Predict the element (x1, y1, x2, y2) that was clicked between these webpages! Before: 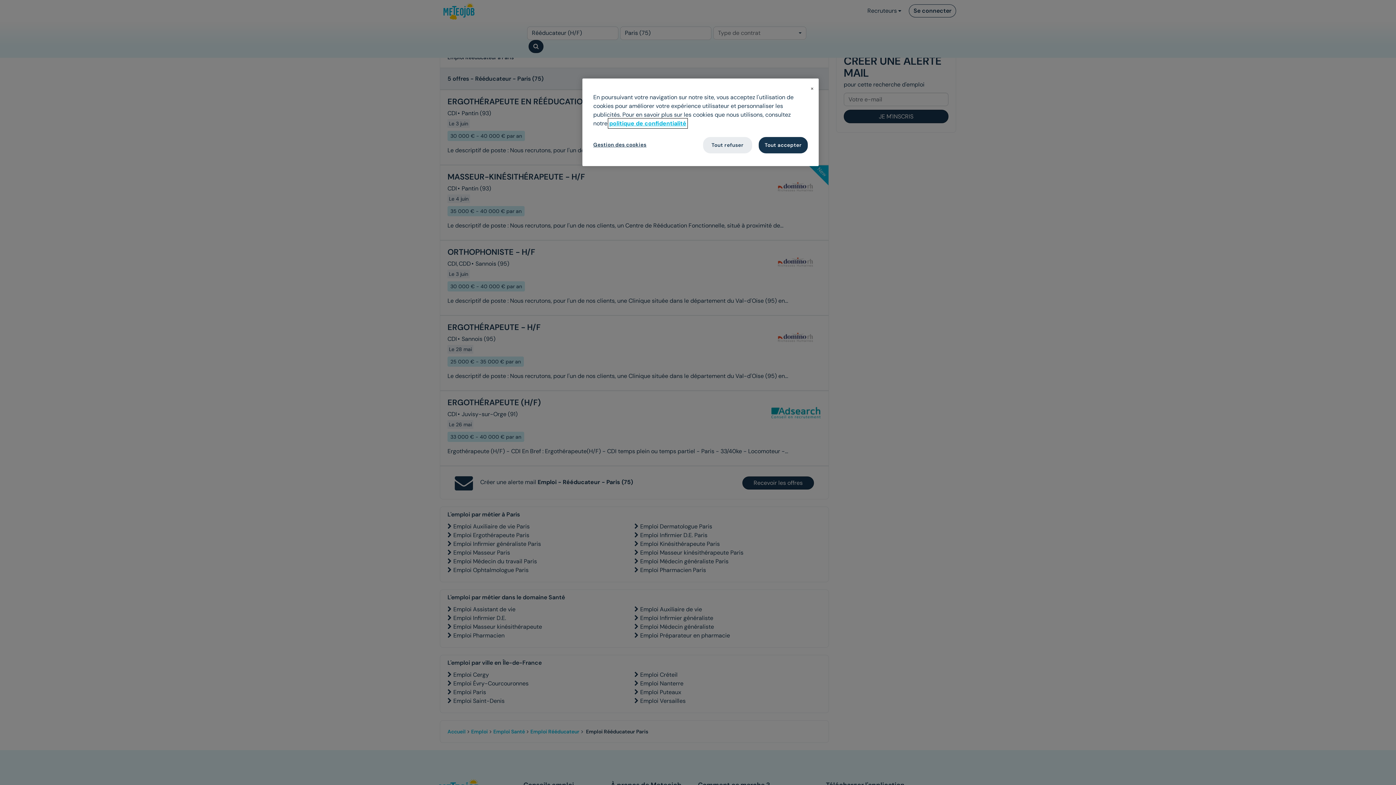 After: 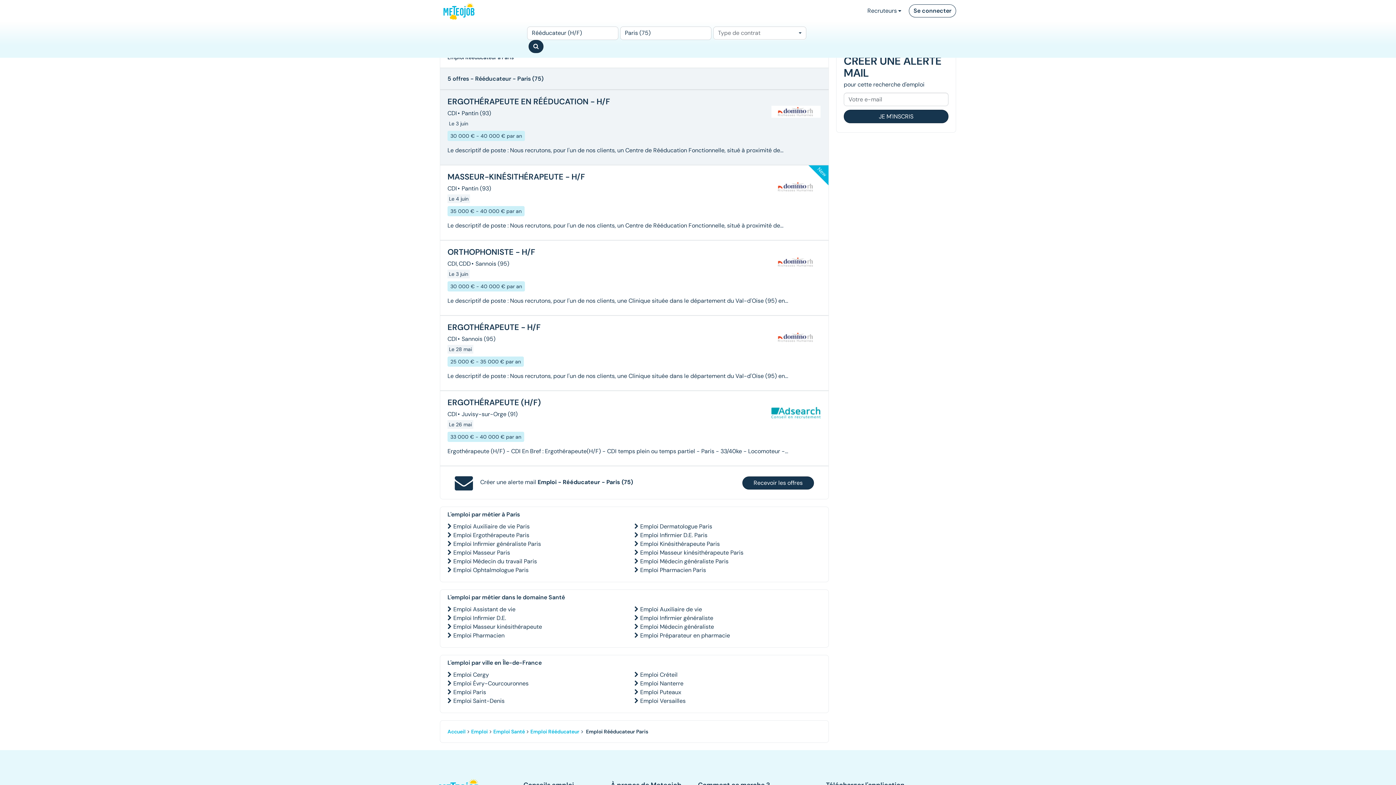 Action: label: Tout accepter bbox: (758, 137, 808, 153)